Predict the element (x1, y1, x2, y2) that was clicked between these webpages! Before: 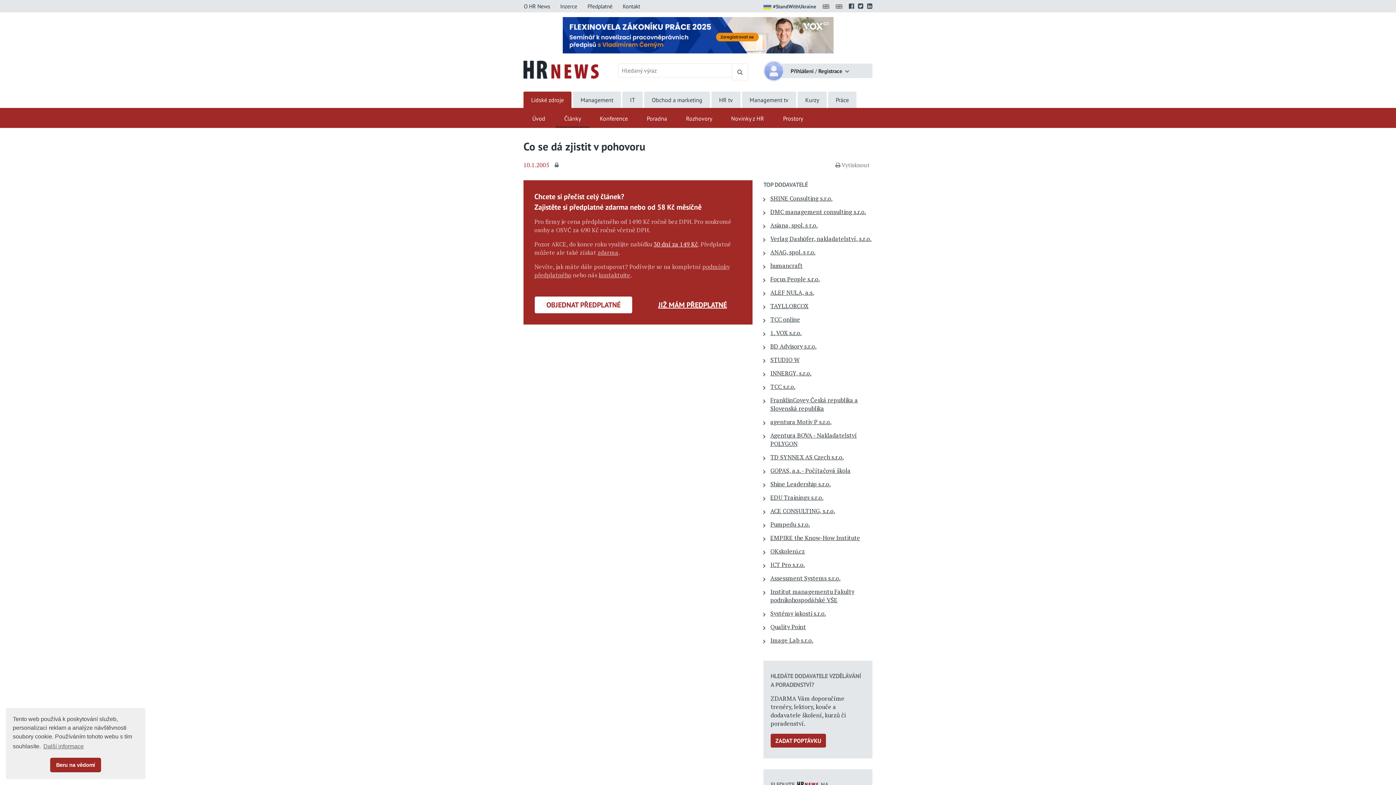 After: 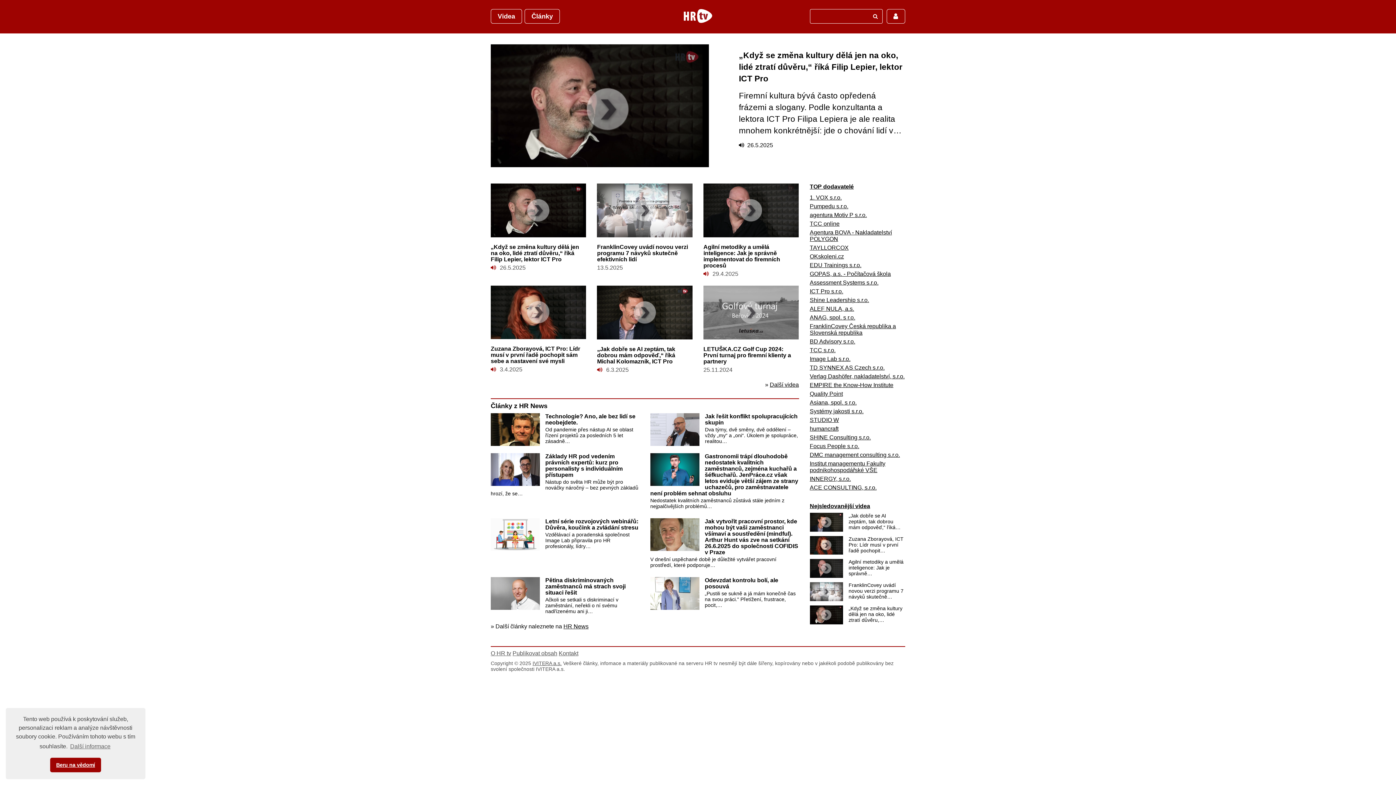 Action: label: HR tv bbox: (711, 91, 740, 108)